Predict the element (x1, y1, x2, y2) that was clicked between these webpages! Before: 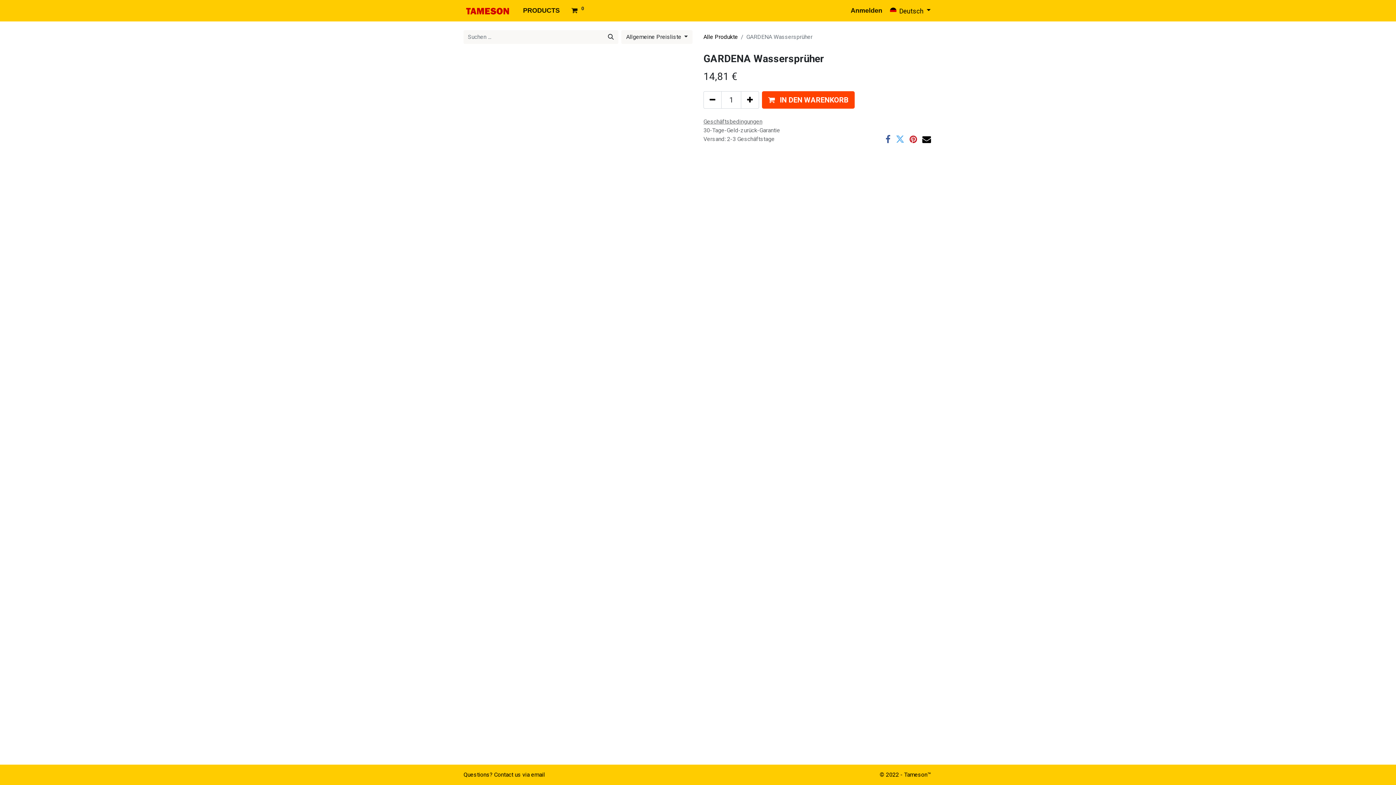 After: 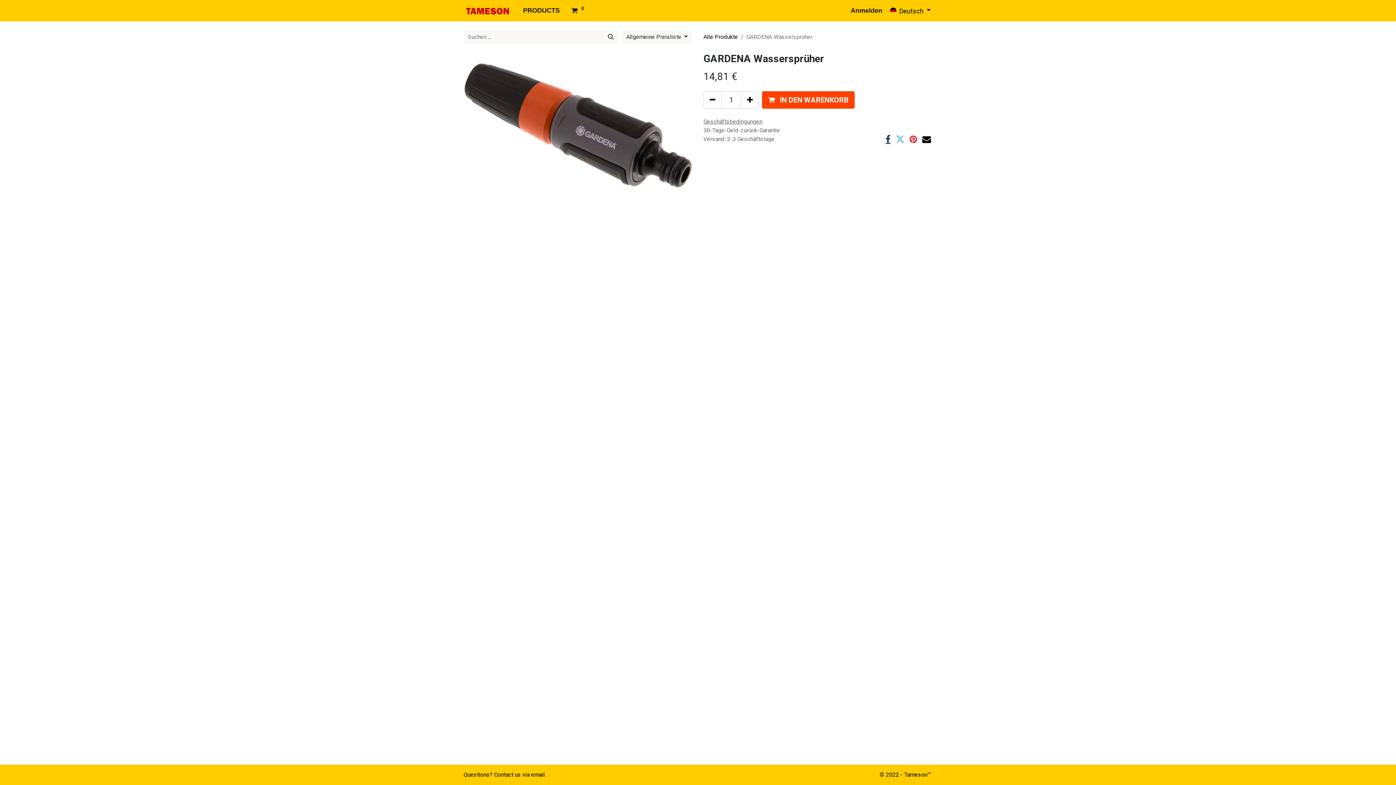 Action: bbox: (885, 134, 890, 143)